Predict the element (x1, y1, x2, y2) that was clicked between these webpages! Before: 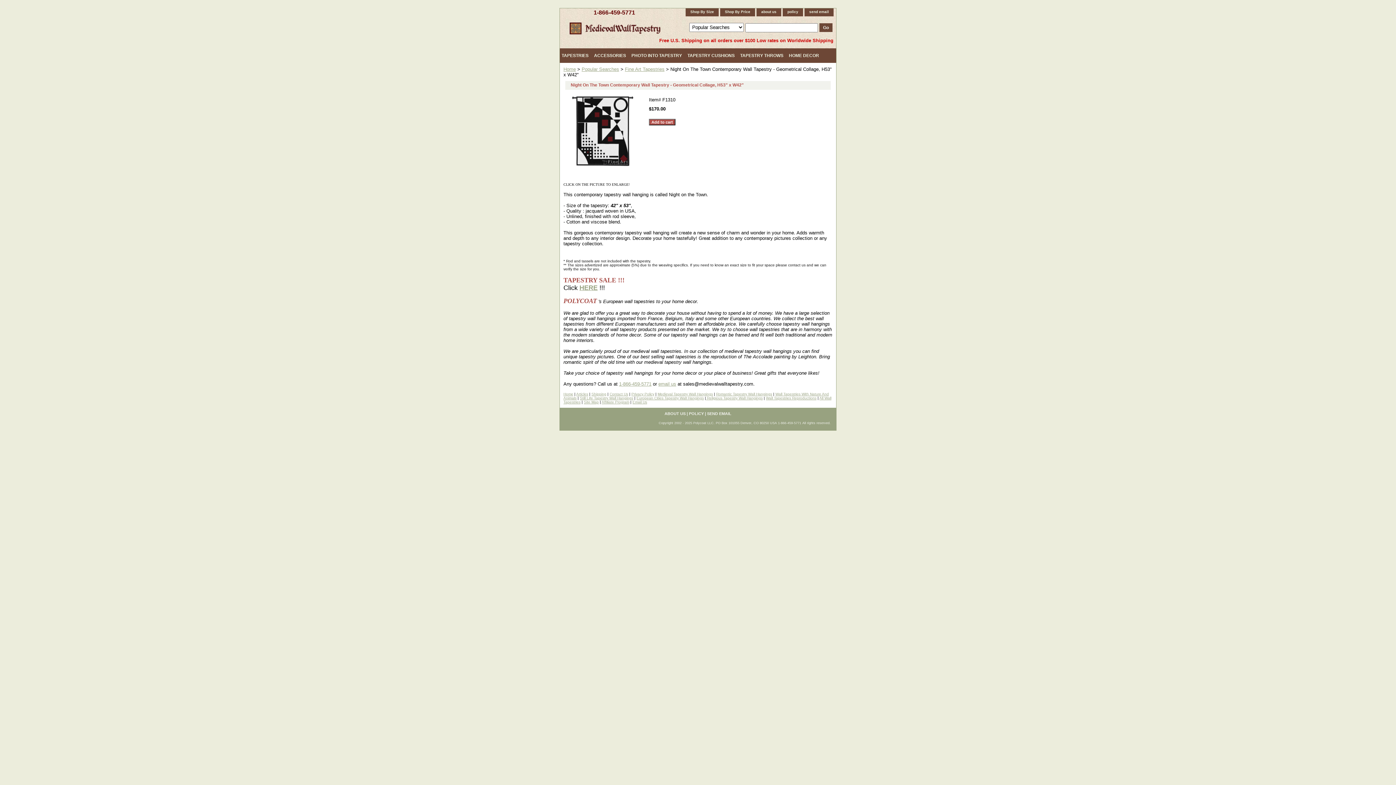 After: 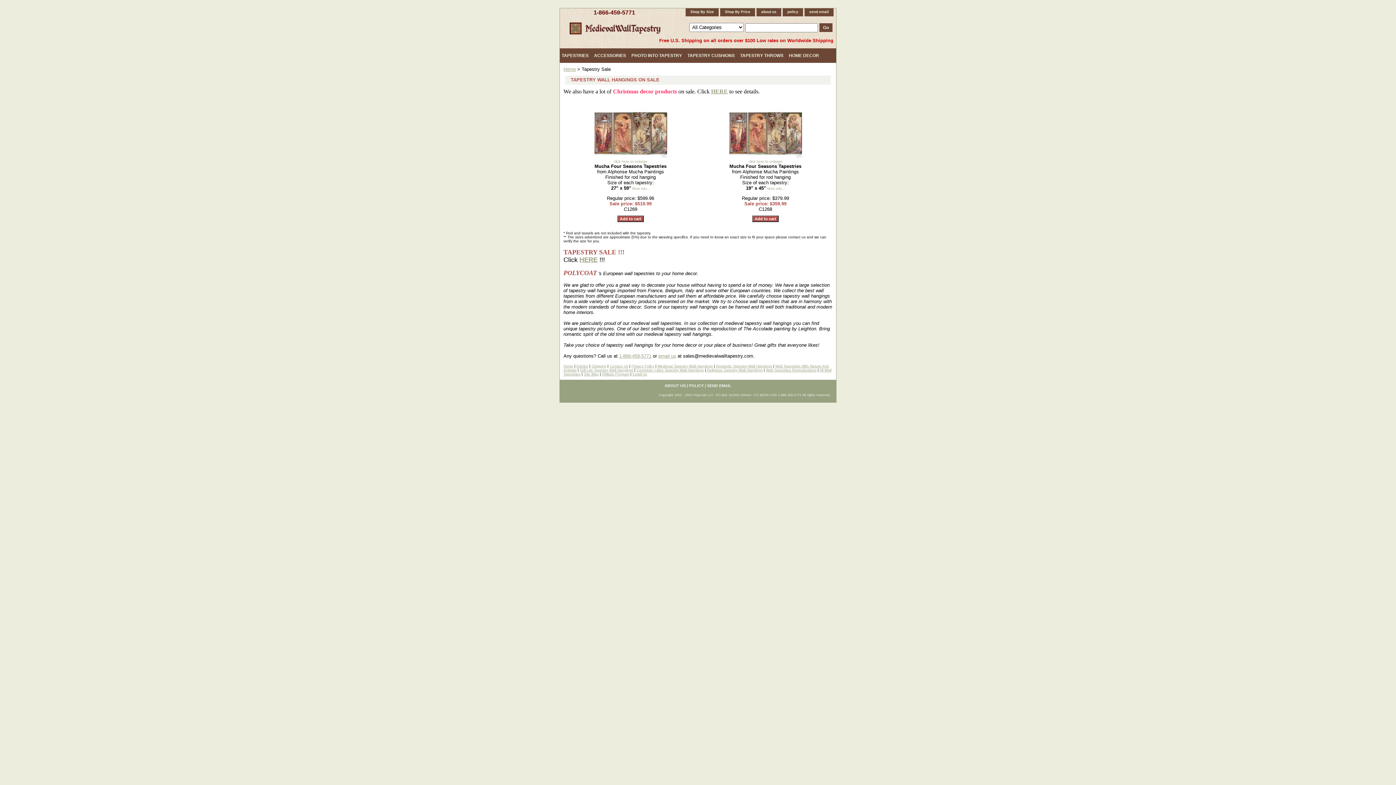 Action: bbox: (579, 284, 597, 291) label: HERE